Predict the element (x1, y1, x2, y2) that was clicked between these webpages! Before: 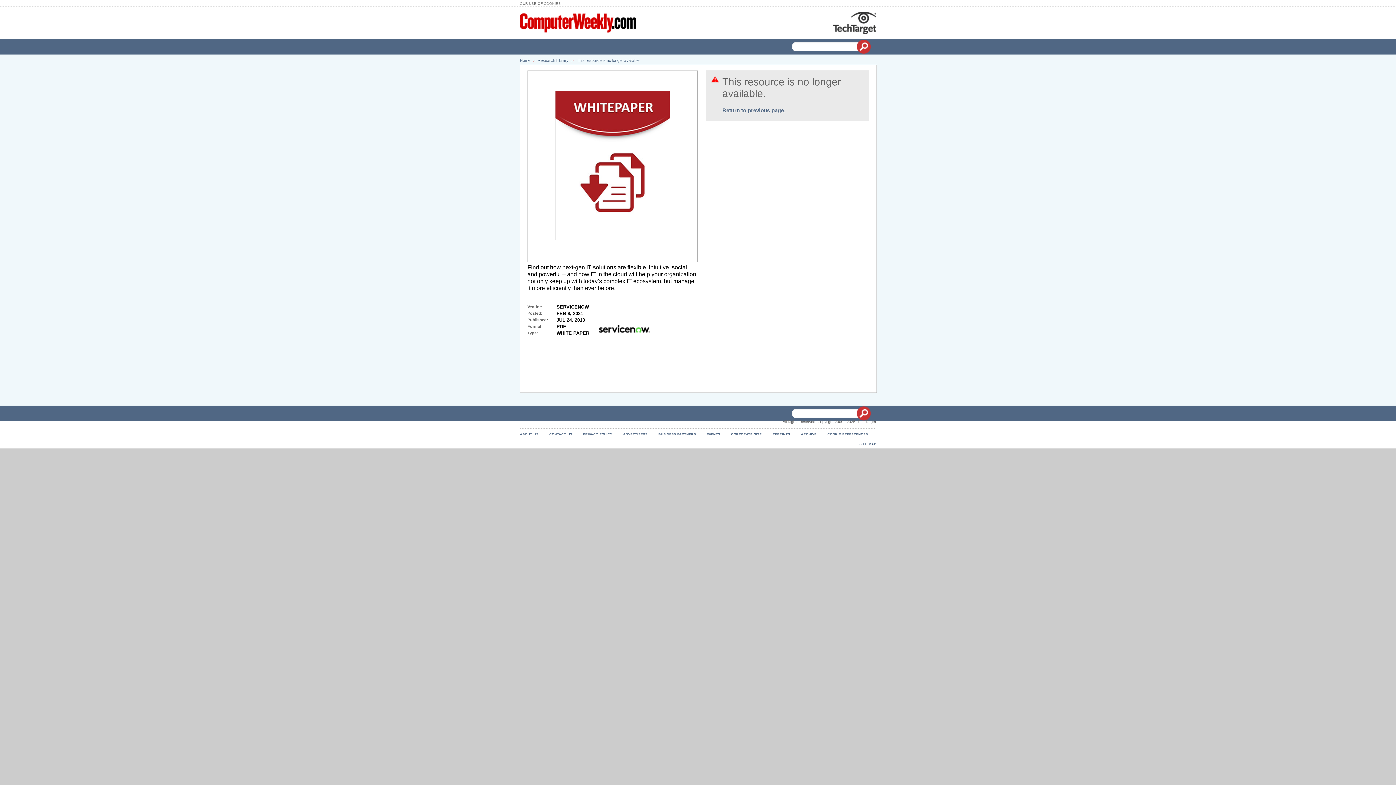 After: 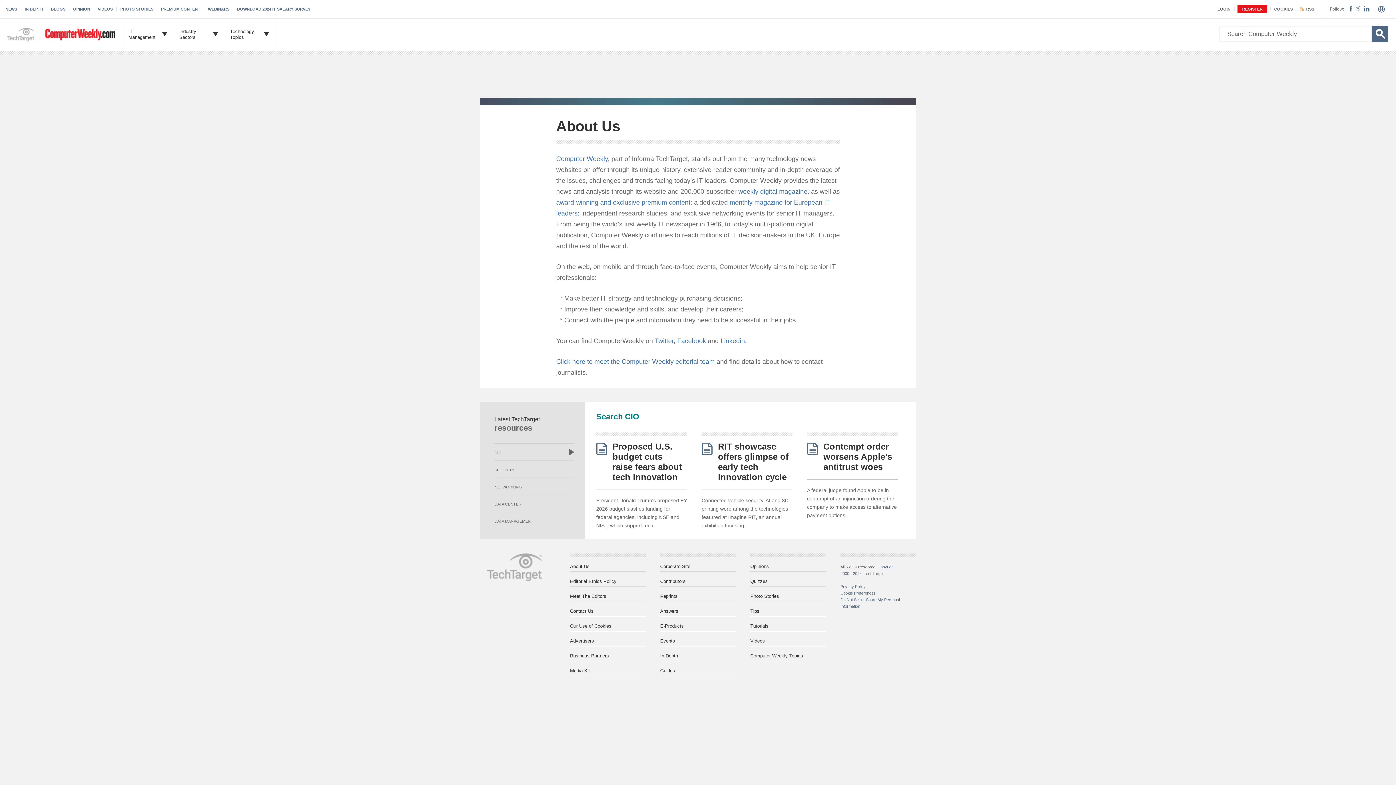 Action: bbox: (520, 432, 538, 436) label: ABOUT US